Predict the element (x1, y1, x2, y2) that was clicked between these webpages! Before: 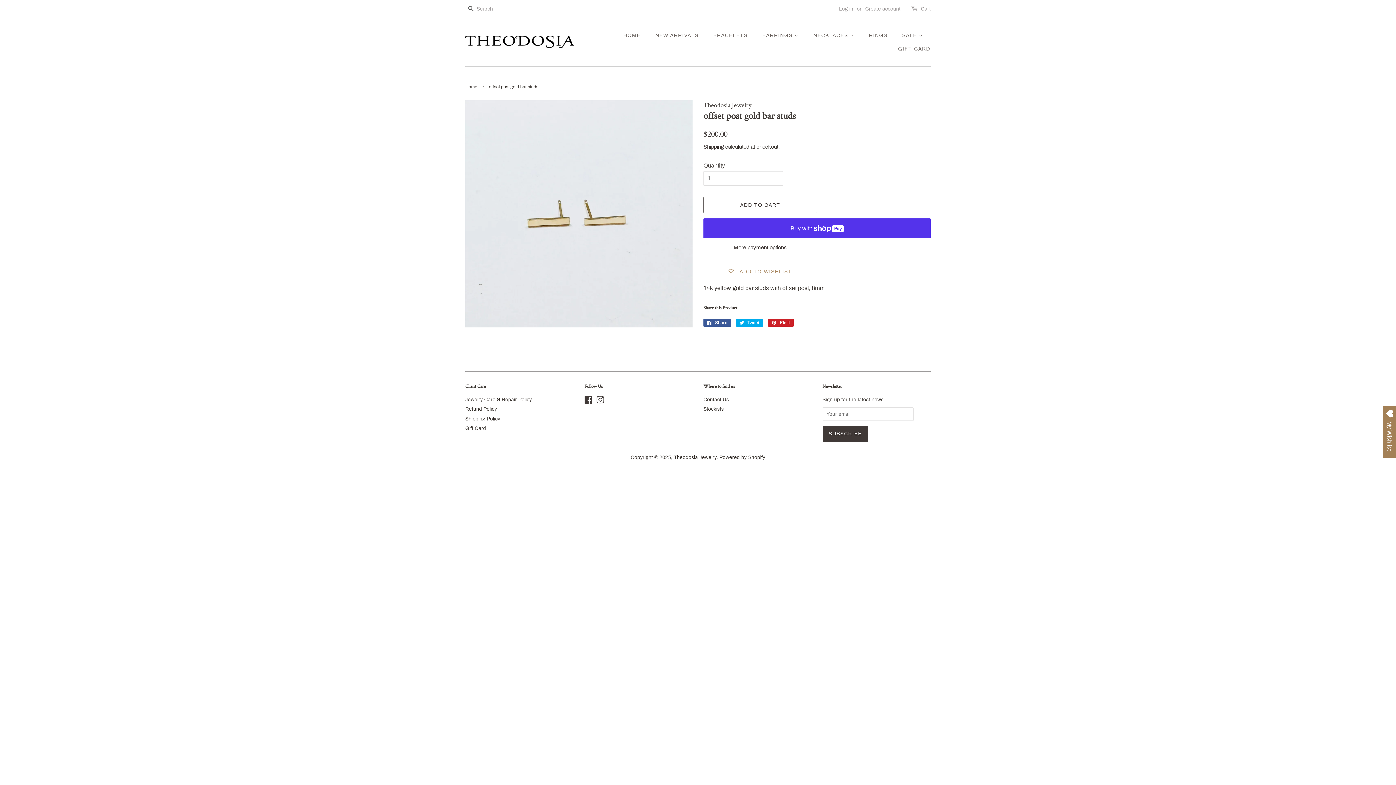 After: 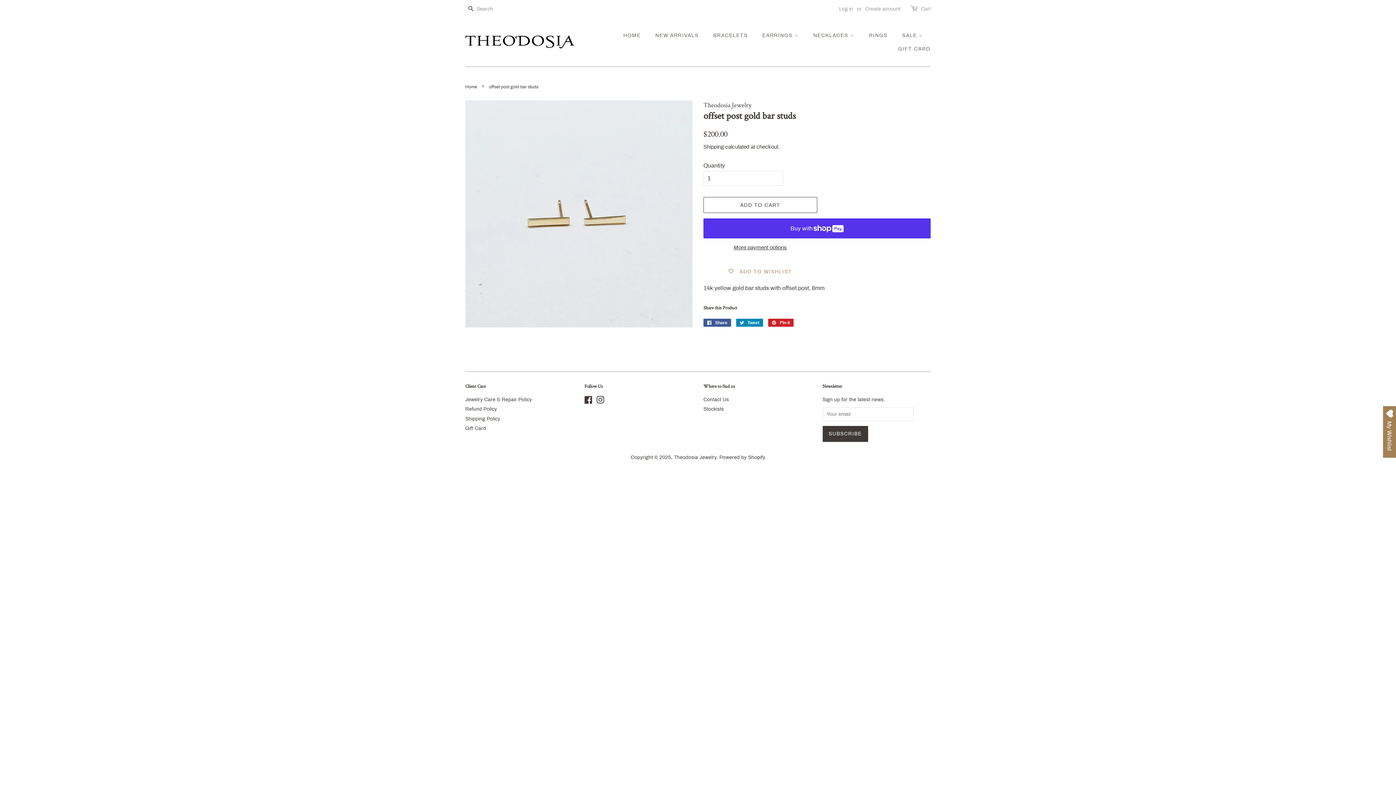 Action: label:  Tweet
Tweet on Twitter bbox: (736, 318, 763, 326)